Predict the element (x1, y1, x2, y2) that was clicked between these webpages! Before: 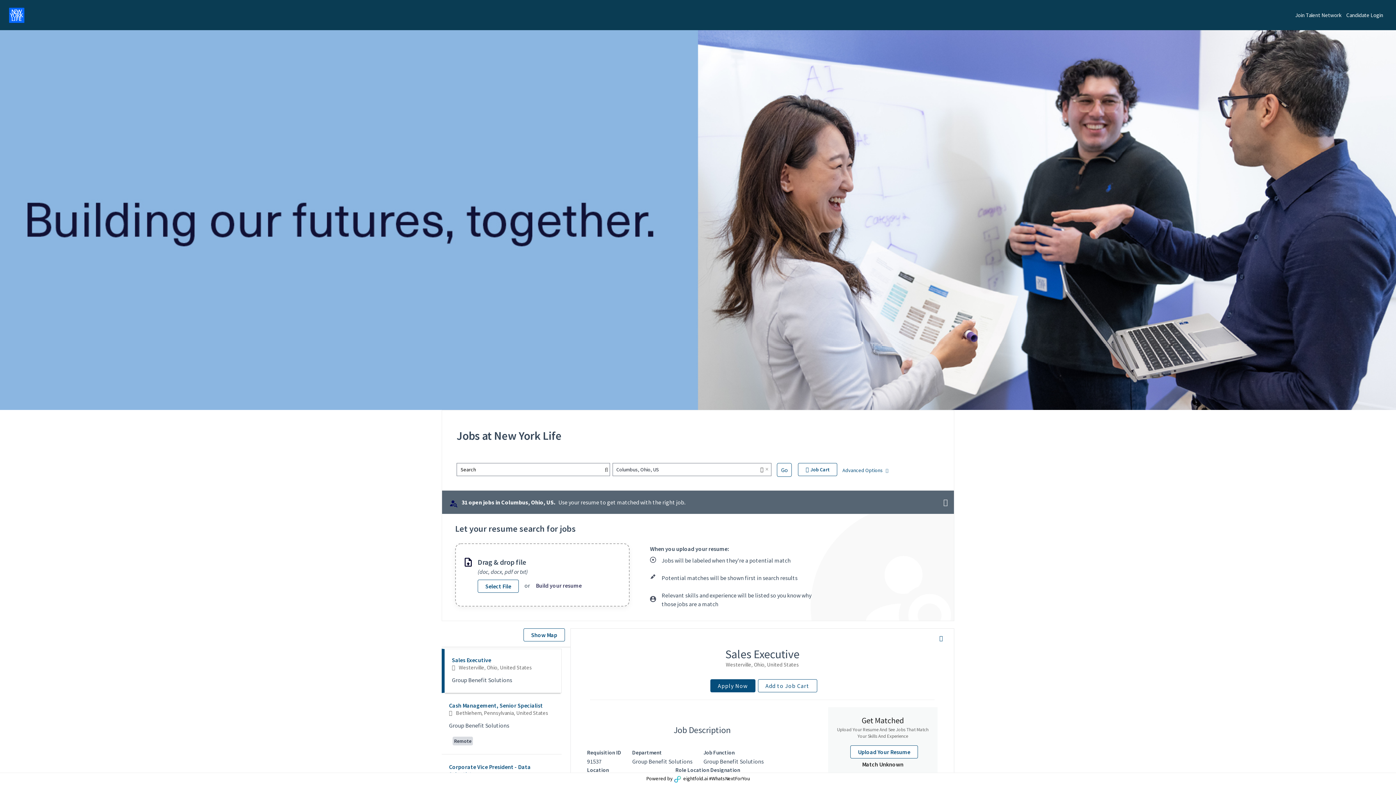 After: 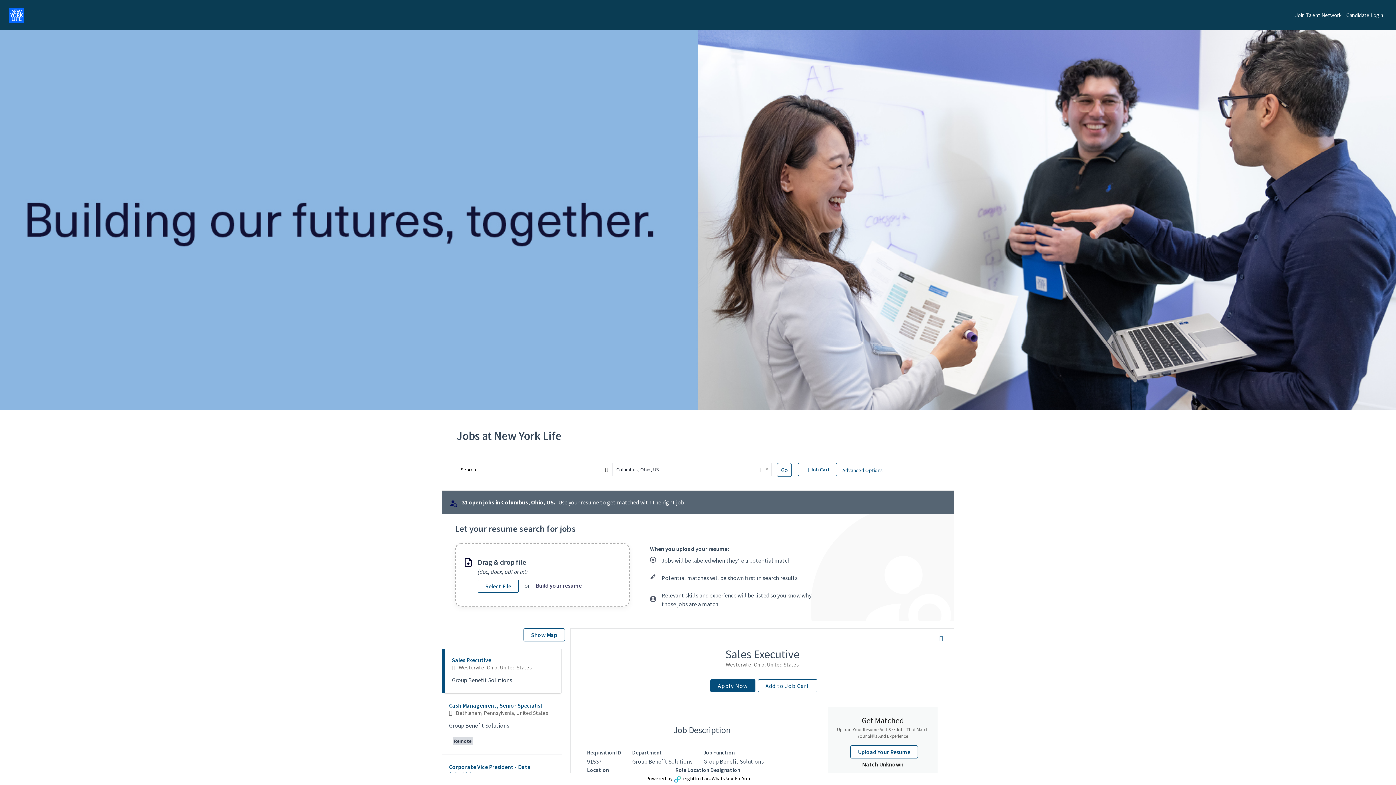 Action: bbox: (710, 679, 755, 692) label: Apply Now